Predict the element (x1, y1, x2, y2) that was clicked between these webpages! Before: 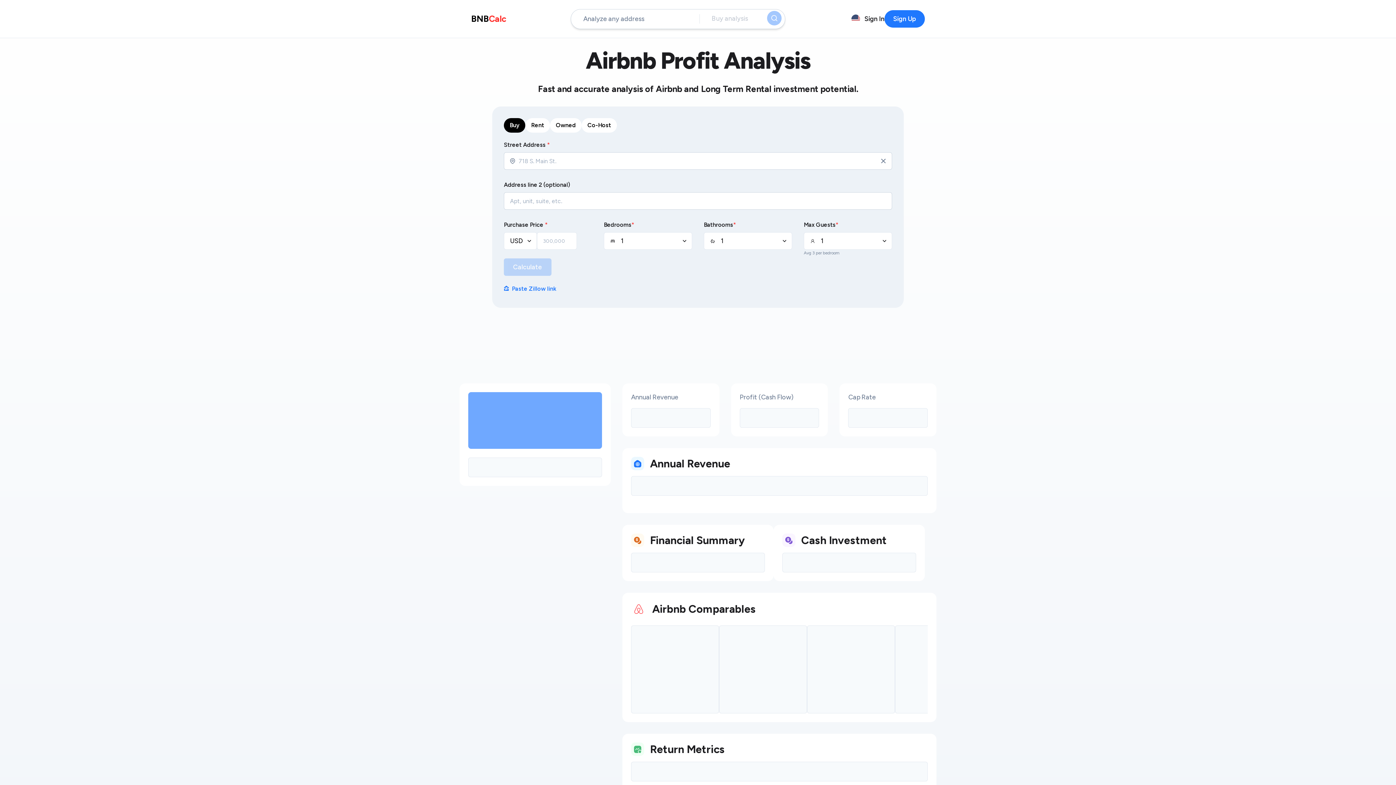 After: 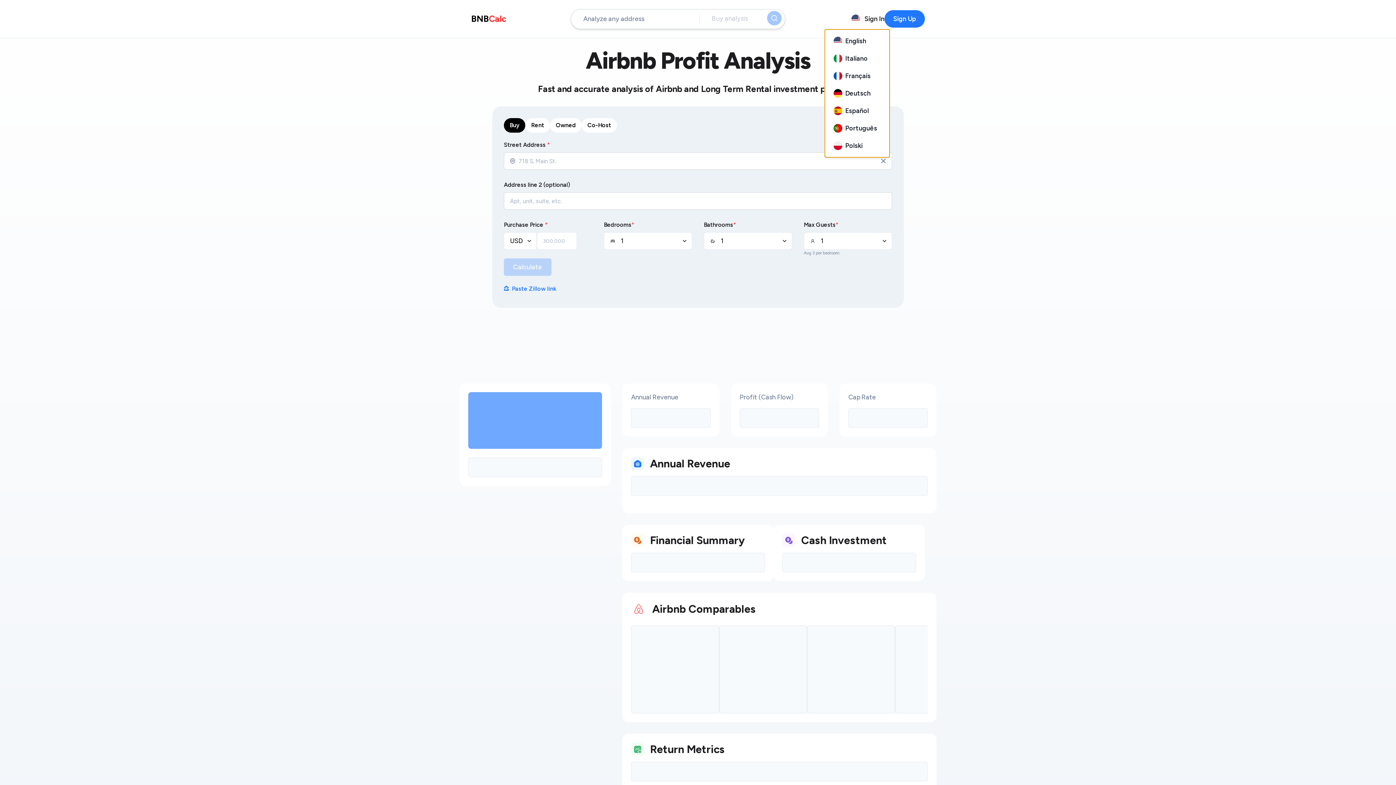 Action: bbox: (850, 11, 864, 26)